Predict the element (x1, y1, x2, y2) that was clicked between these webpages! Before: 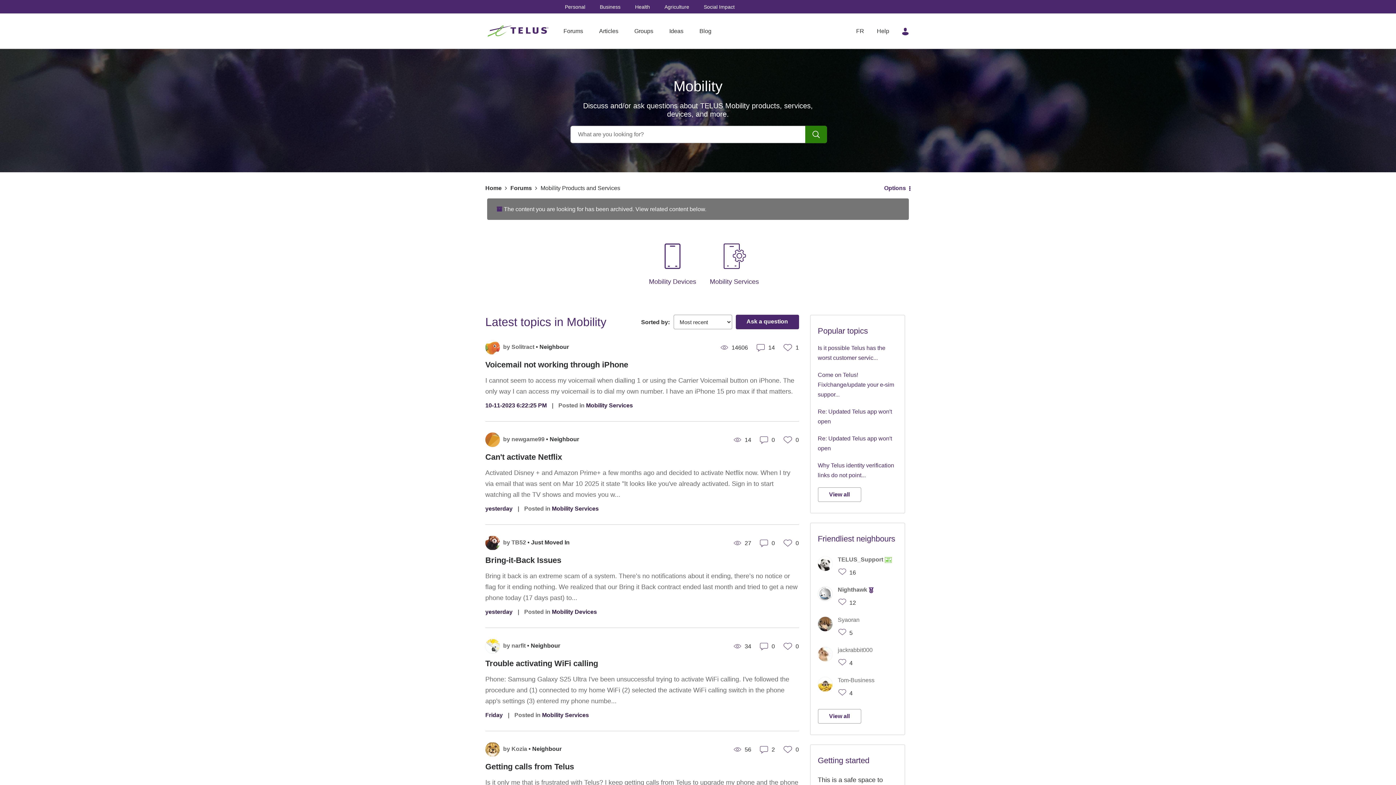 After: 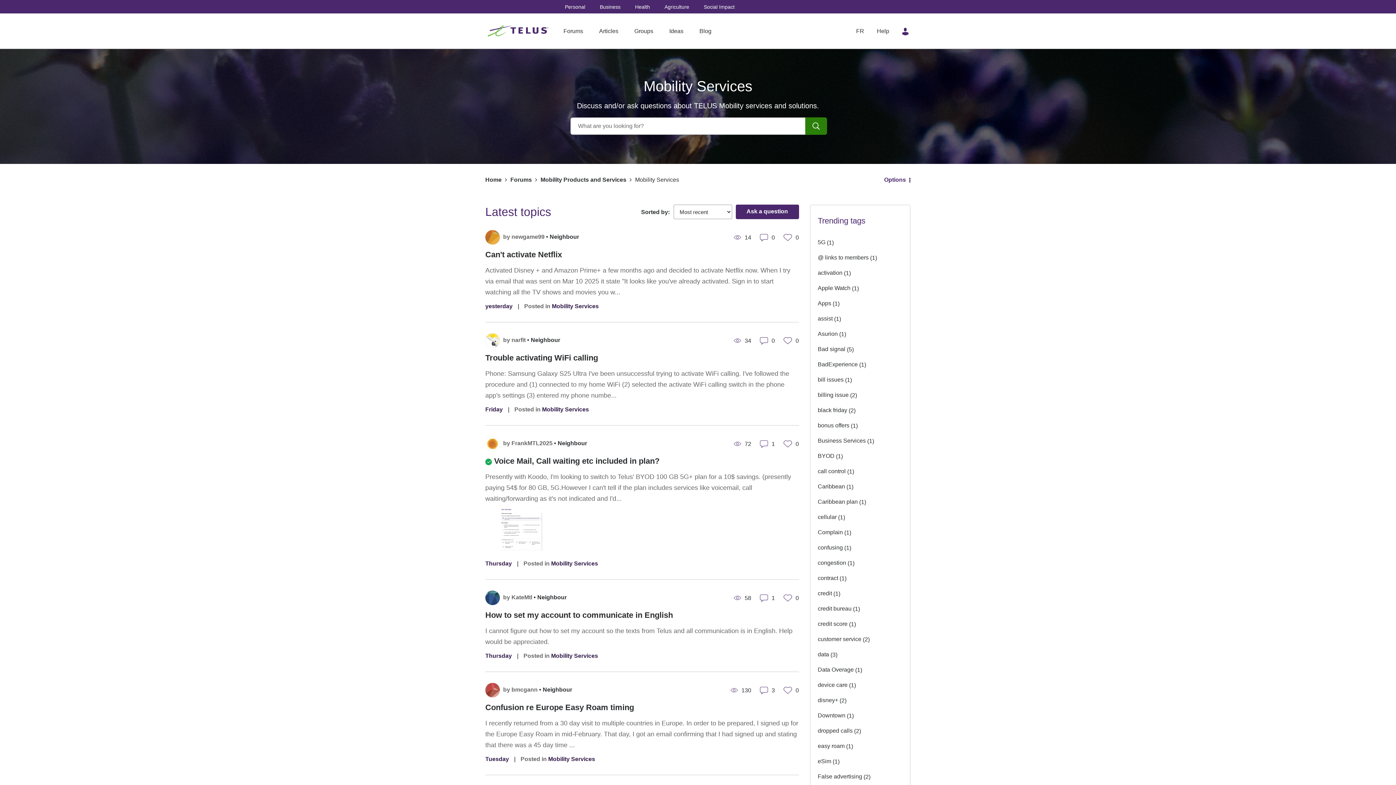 Action: bbox: (709, 278, 759, 285) label: Mobility Services